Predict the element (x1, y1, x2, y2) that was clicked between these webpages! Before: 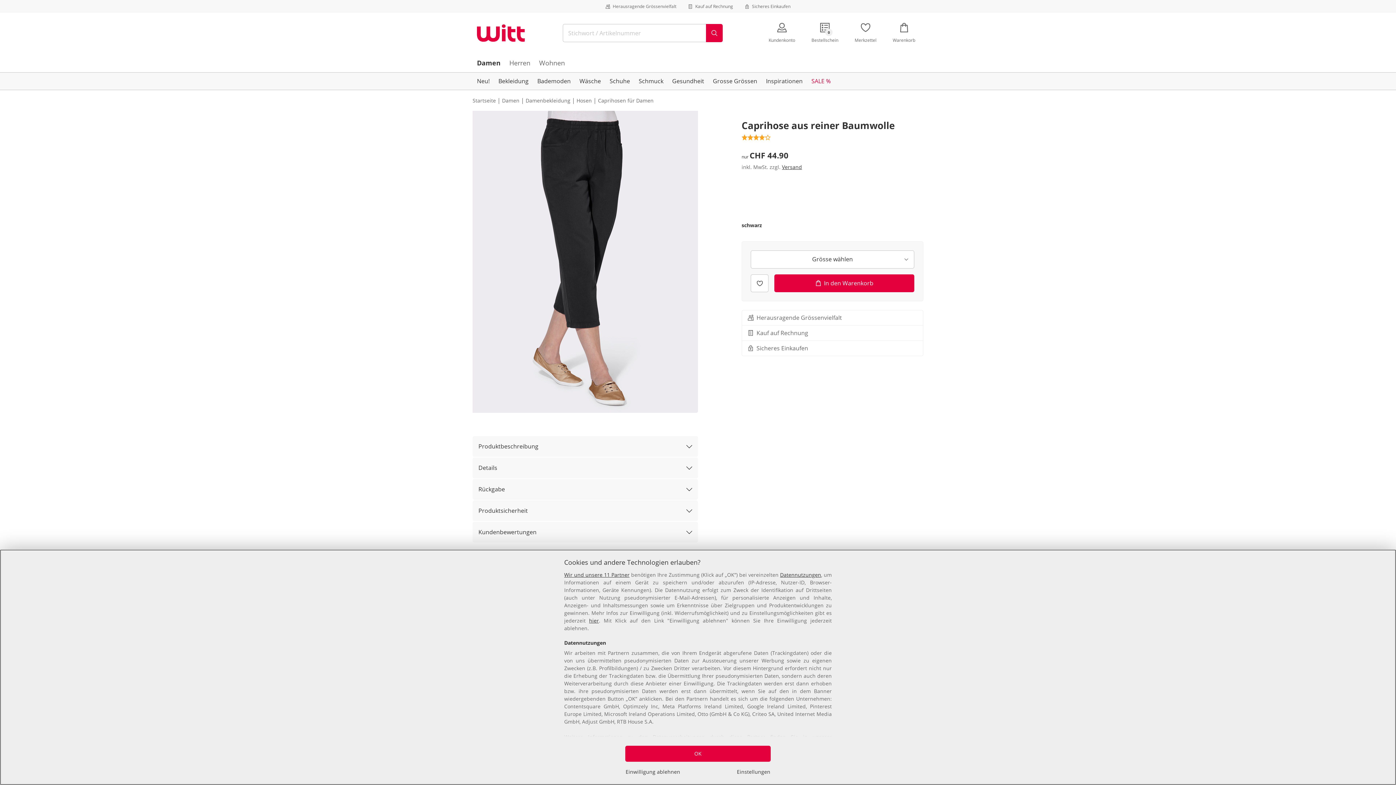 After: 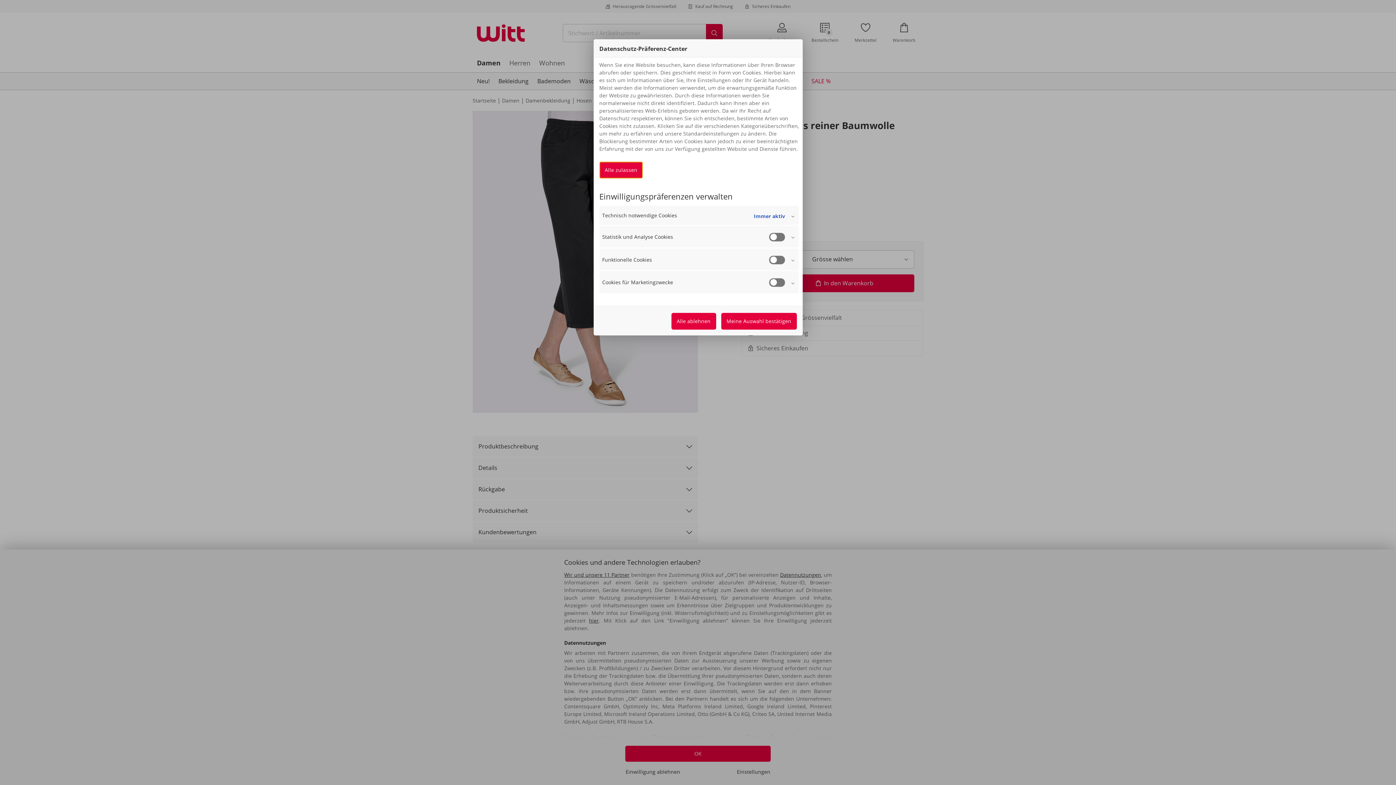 Action: bbox: (736, 768, 770, 776) label: Einstellungen